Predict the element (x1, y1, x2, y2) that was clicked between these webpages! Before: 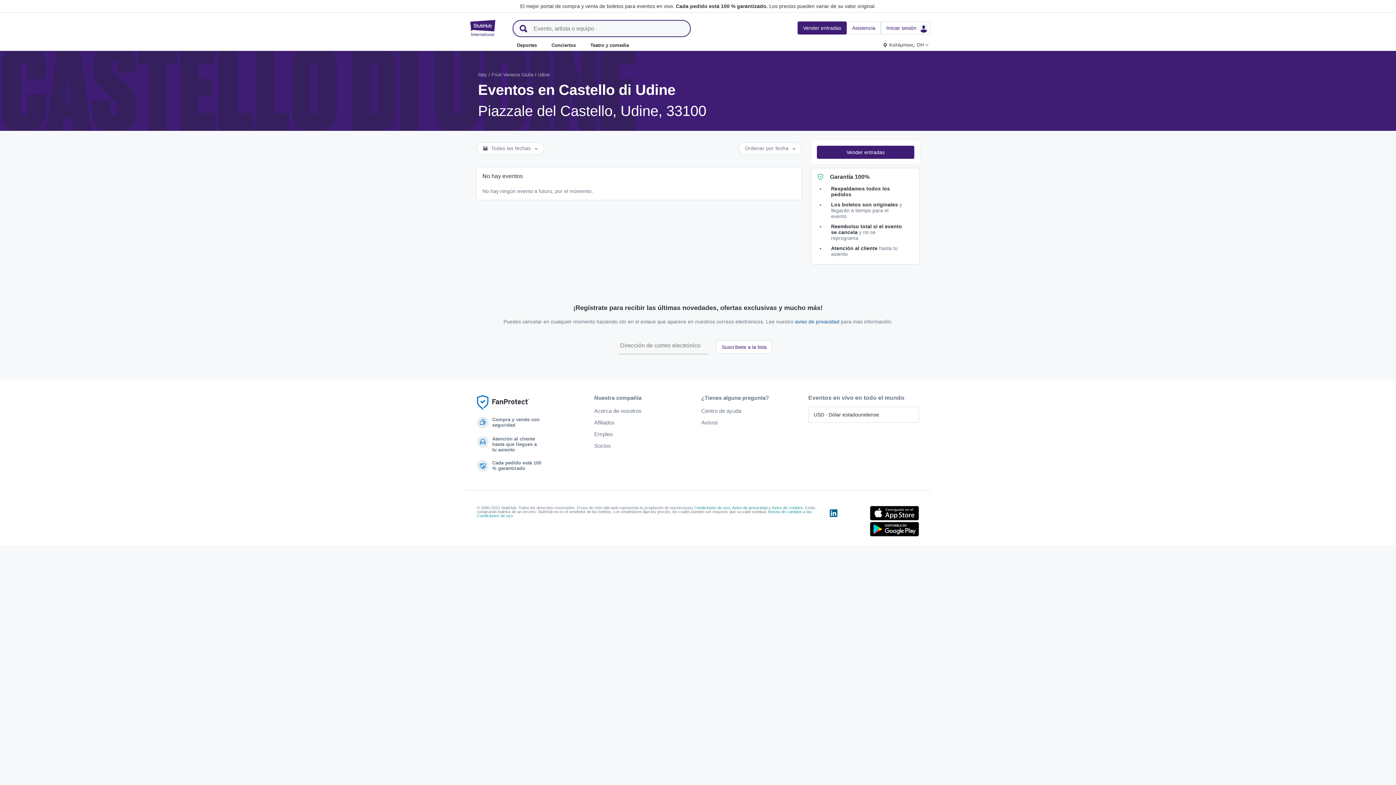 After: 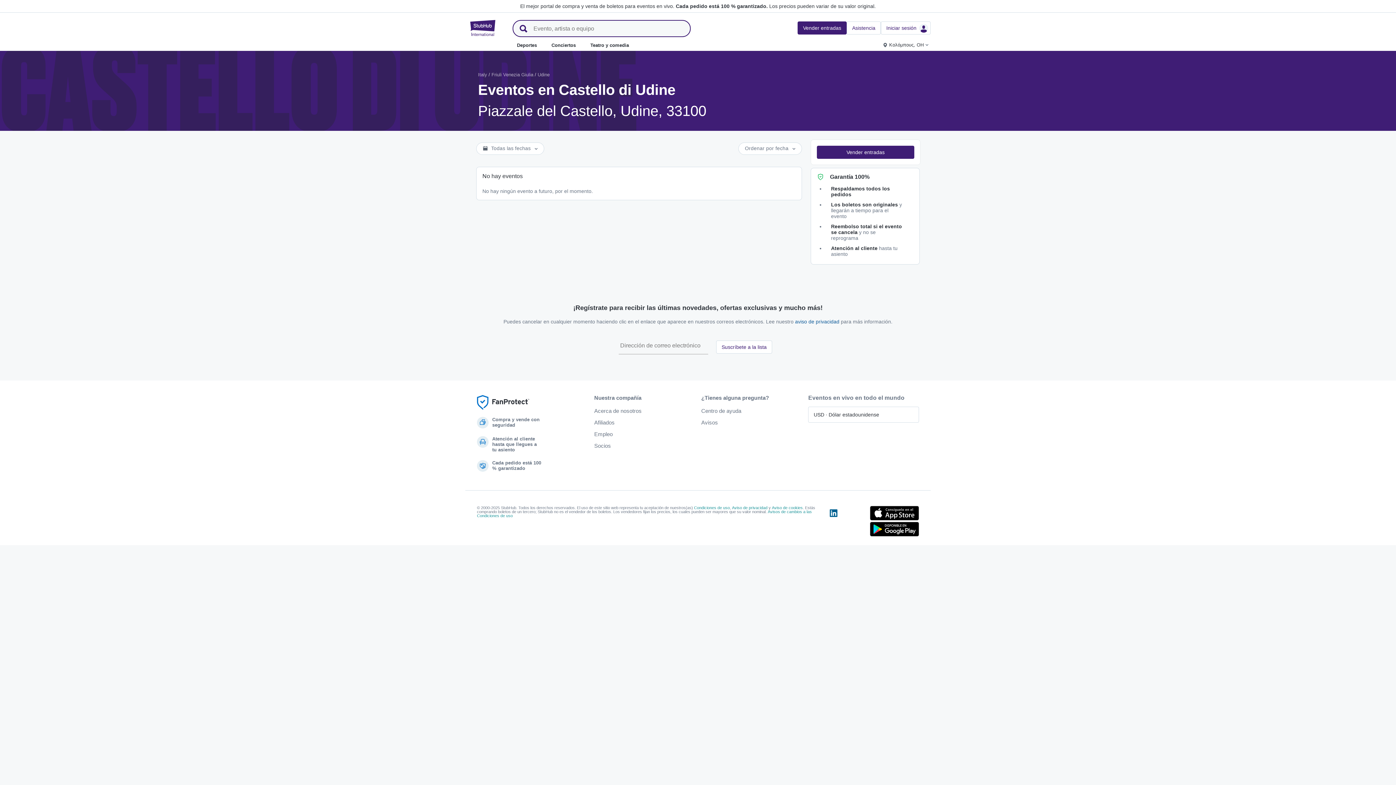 Action: bbox: (870, 522, 919, 536) label: DISPONIBLE EN Google Play